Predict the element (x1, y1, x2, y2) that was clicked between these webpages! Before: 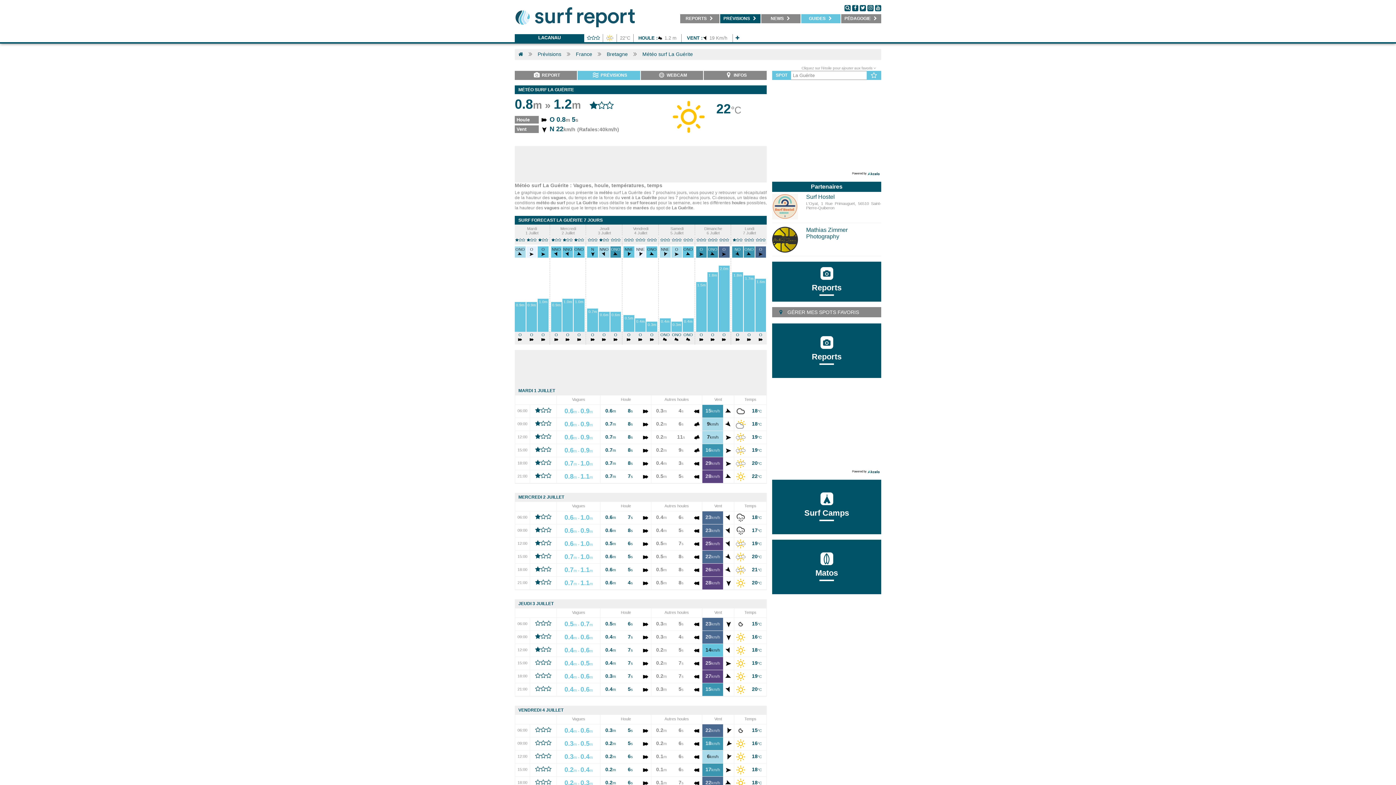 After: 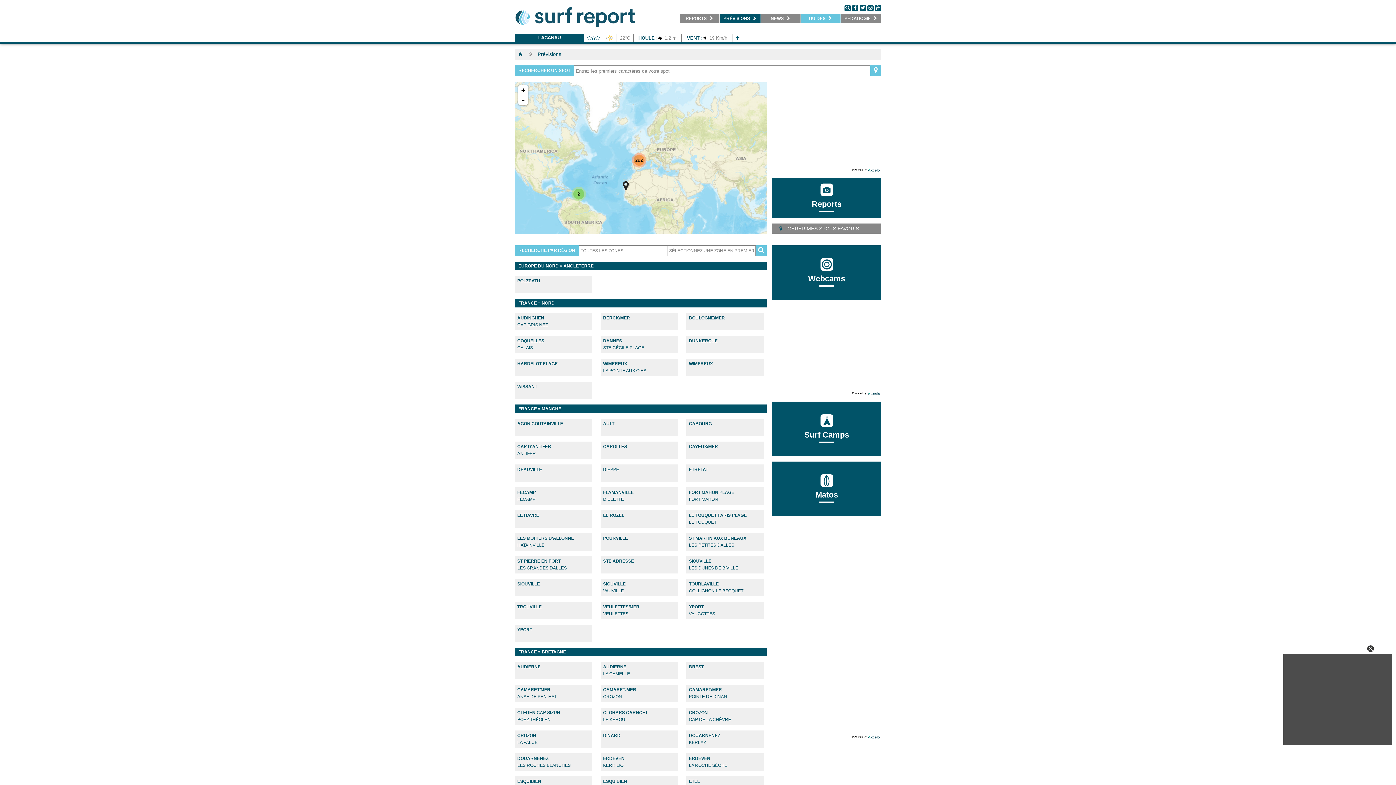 Action: label: Prévisions bbox: (537, 51, 561, 60)